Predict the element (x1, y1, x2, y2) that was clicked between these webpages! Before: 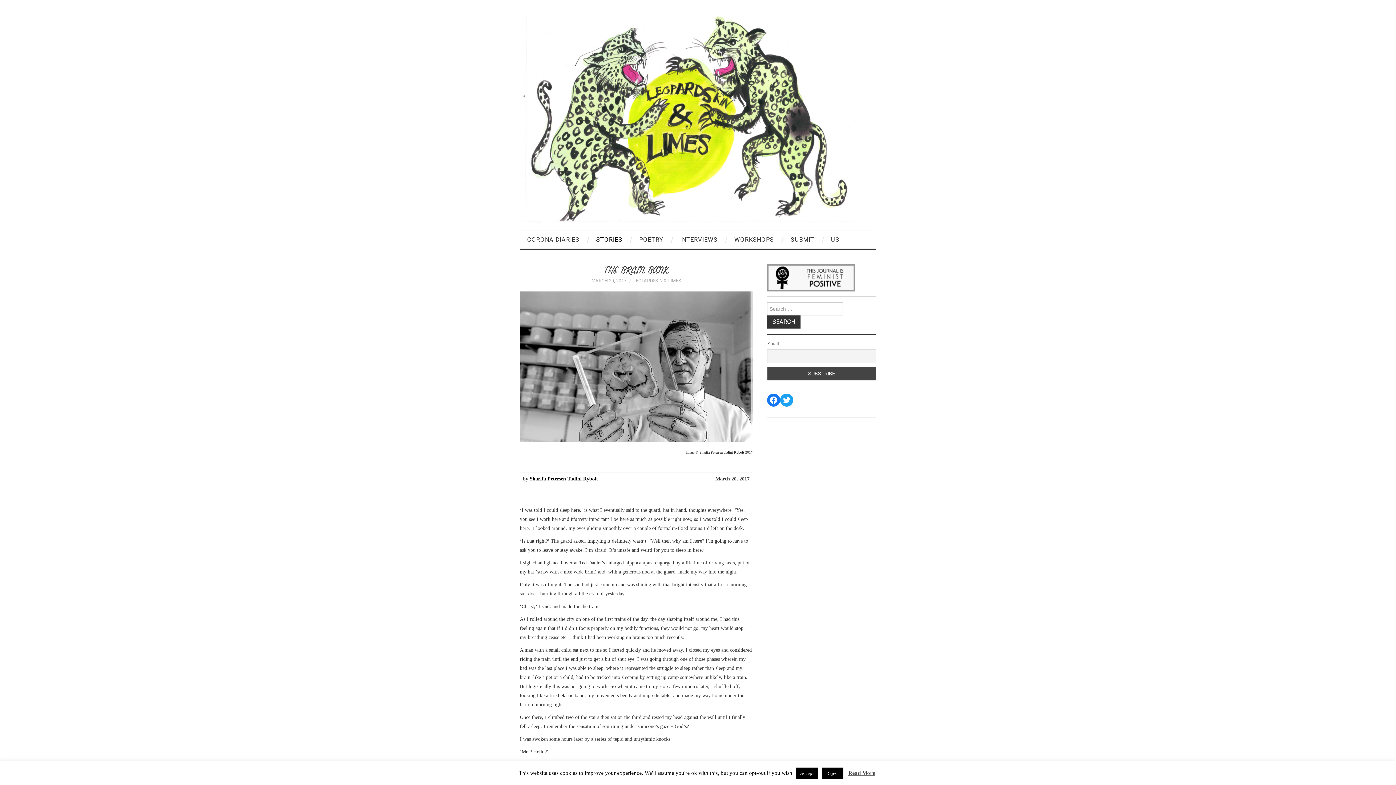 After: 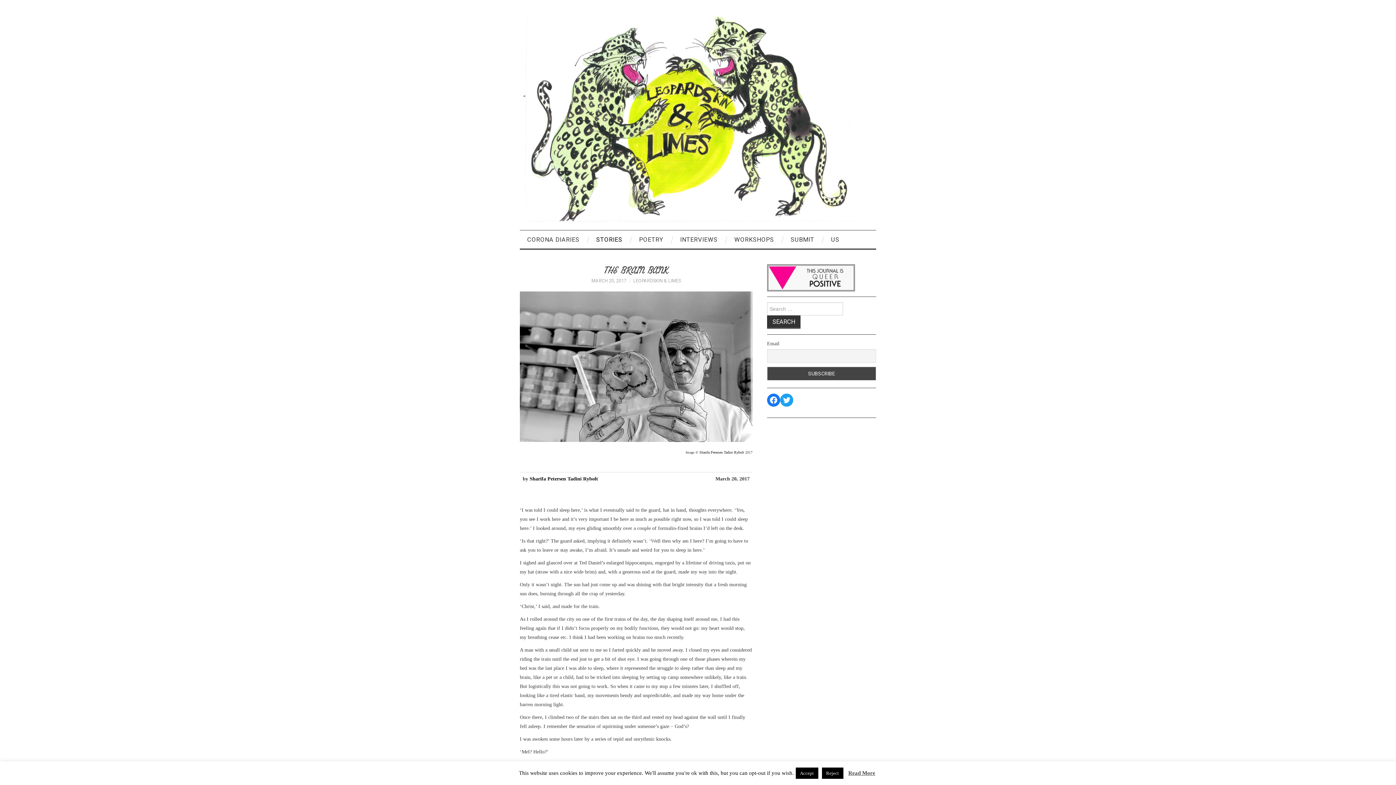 Action: bbox: (591, 278, 626, 283) label: MARCH 20, 2017